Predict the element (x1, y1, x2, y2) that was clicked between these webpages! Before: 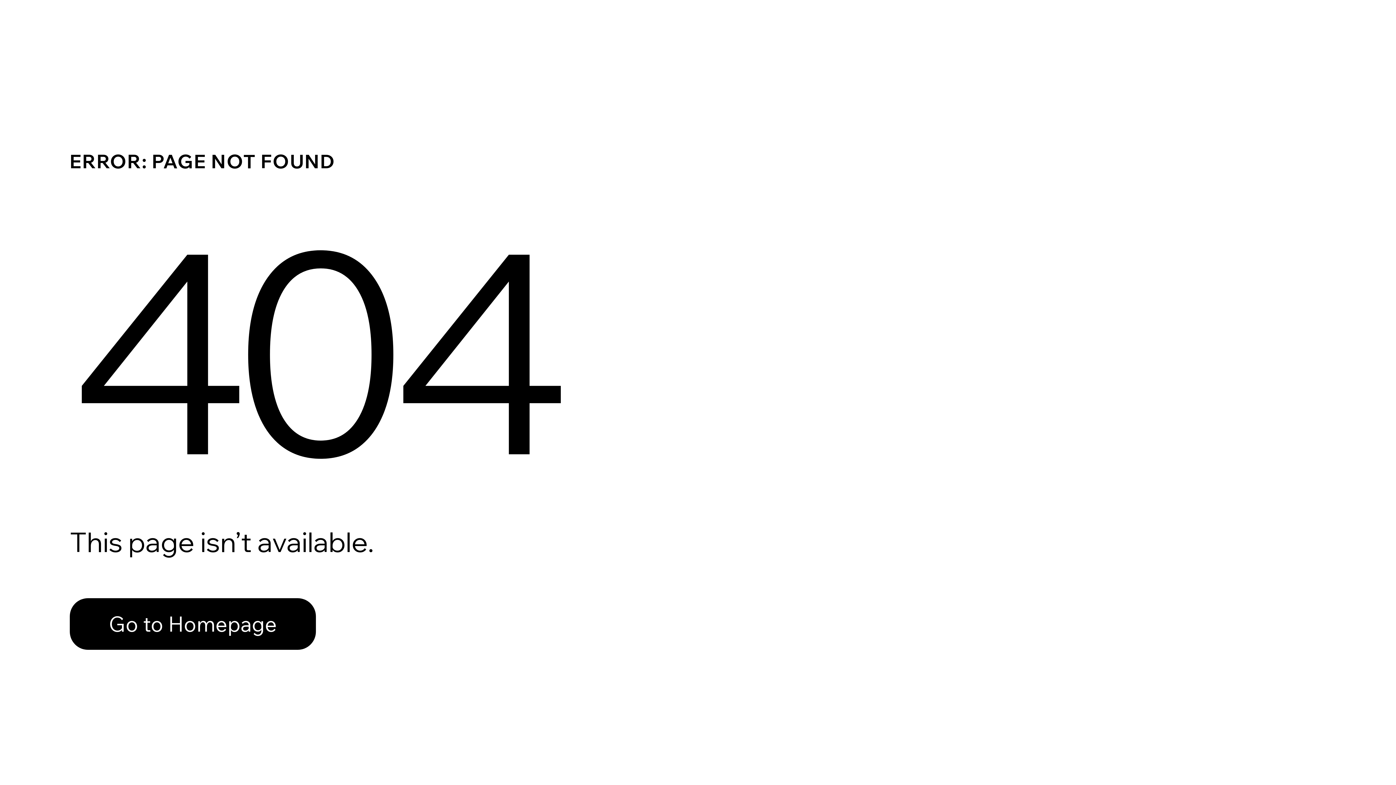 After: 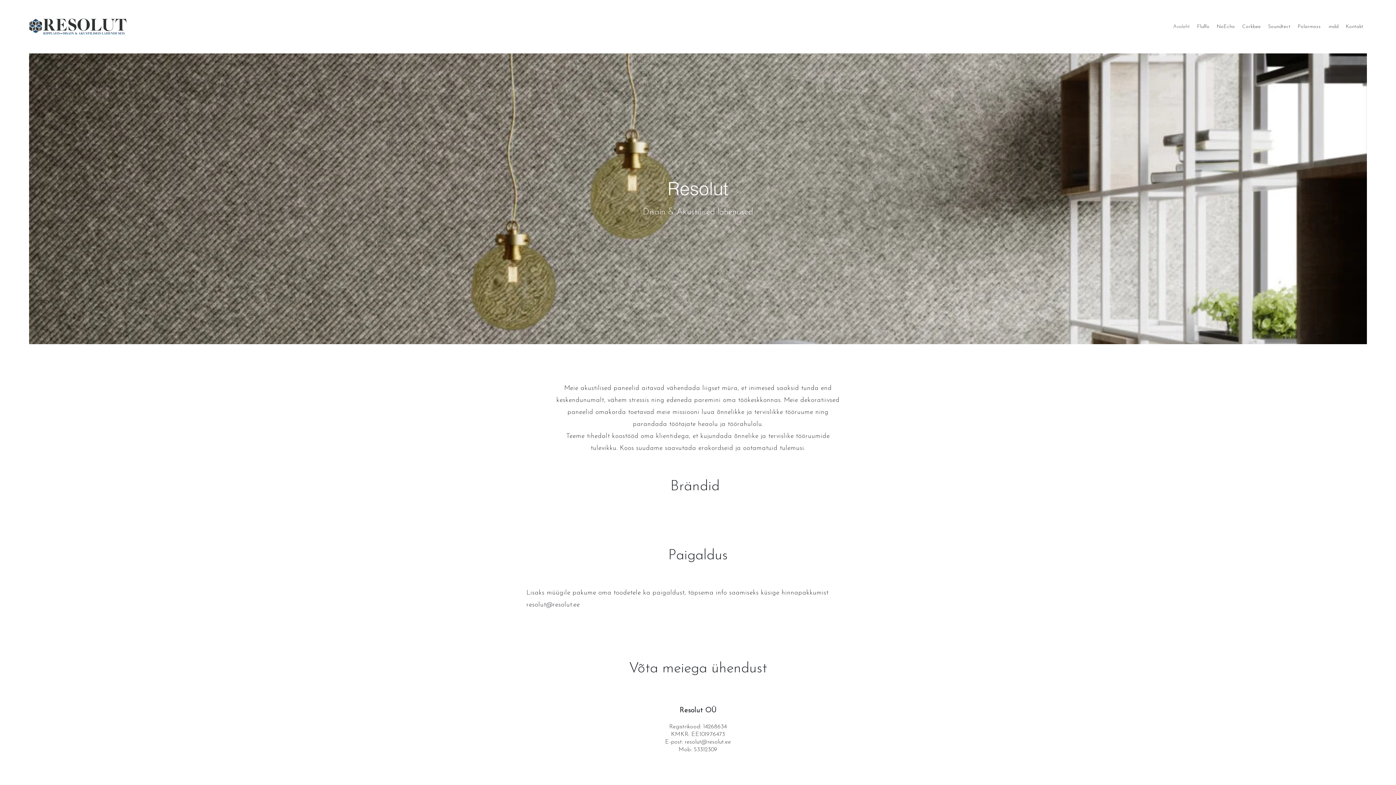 Action: label: Go to Homepage bbox: (69, 582, 768, 659)